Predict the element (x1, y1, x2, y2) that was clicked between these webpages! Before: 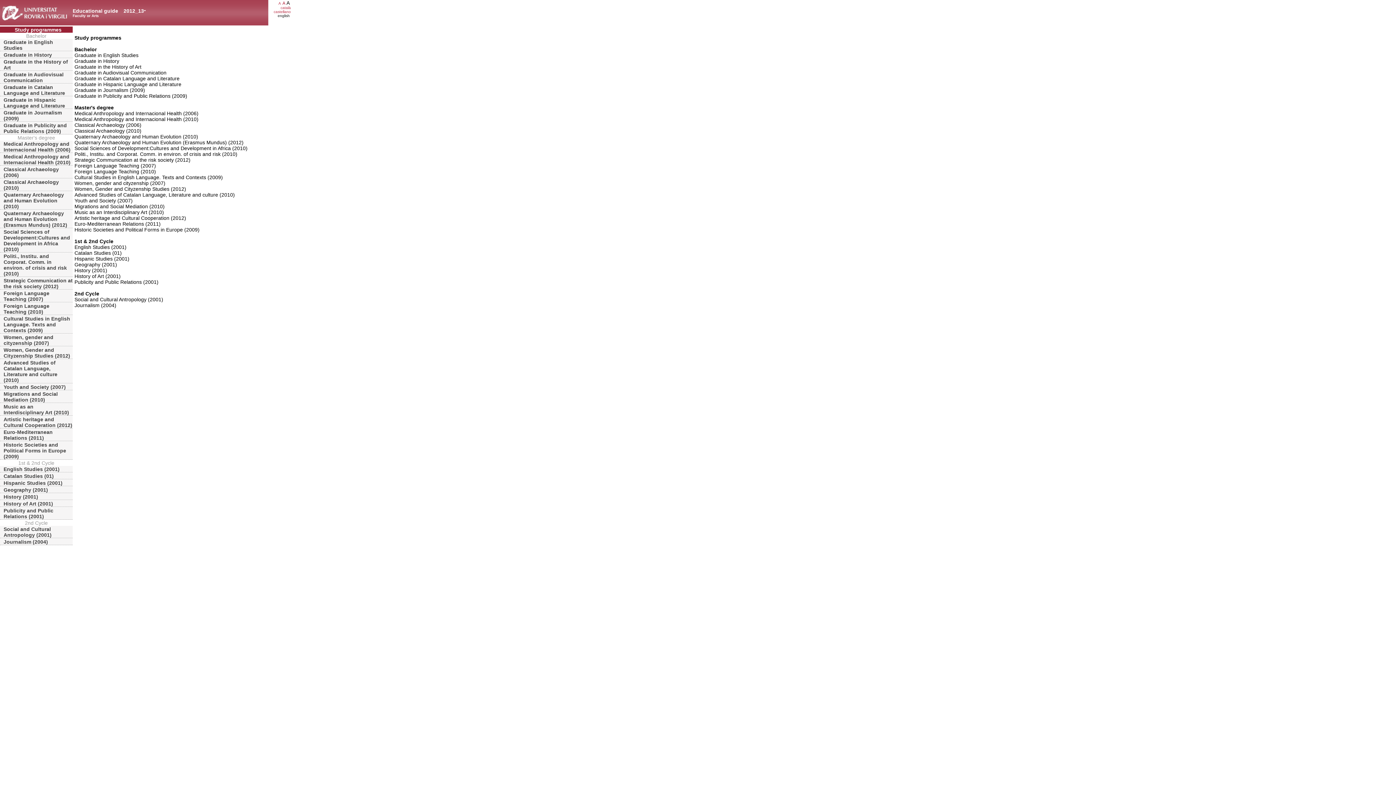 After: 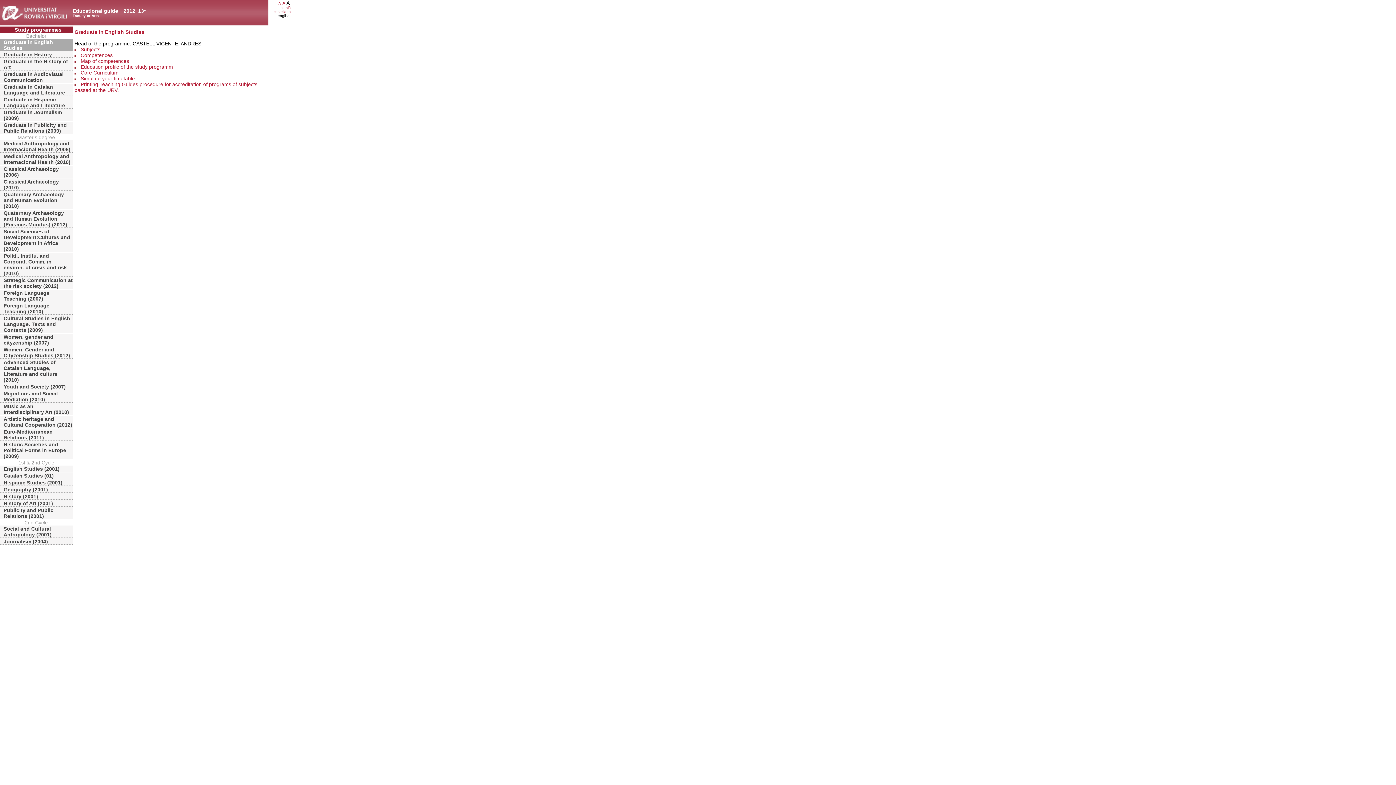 Action: bbox: (0, 38, 72, 51) label: Graduate in English Studies